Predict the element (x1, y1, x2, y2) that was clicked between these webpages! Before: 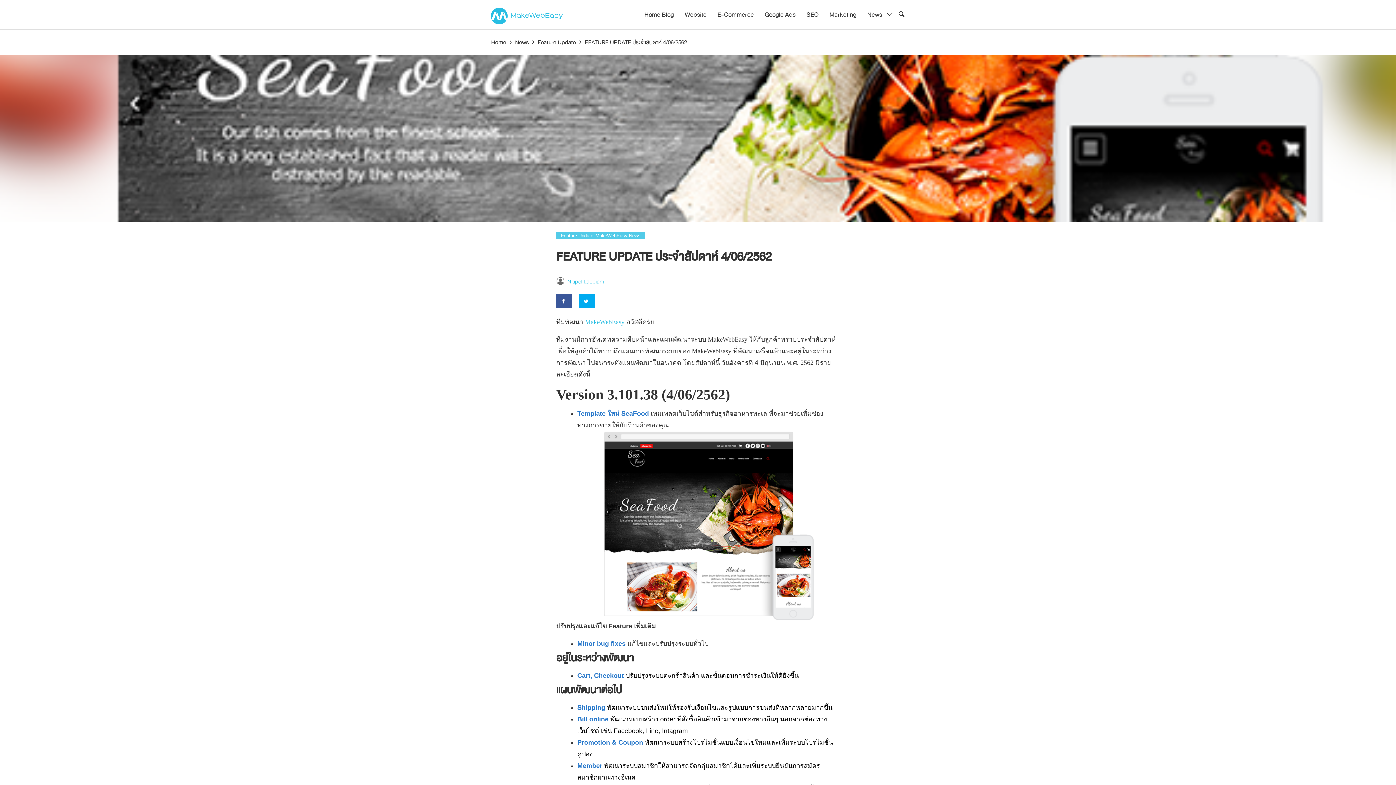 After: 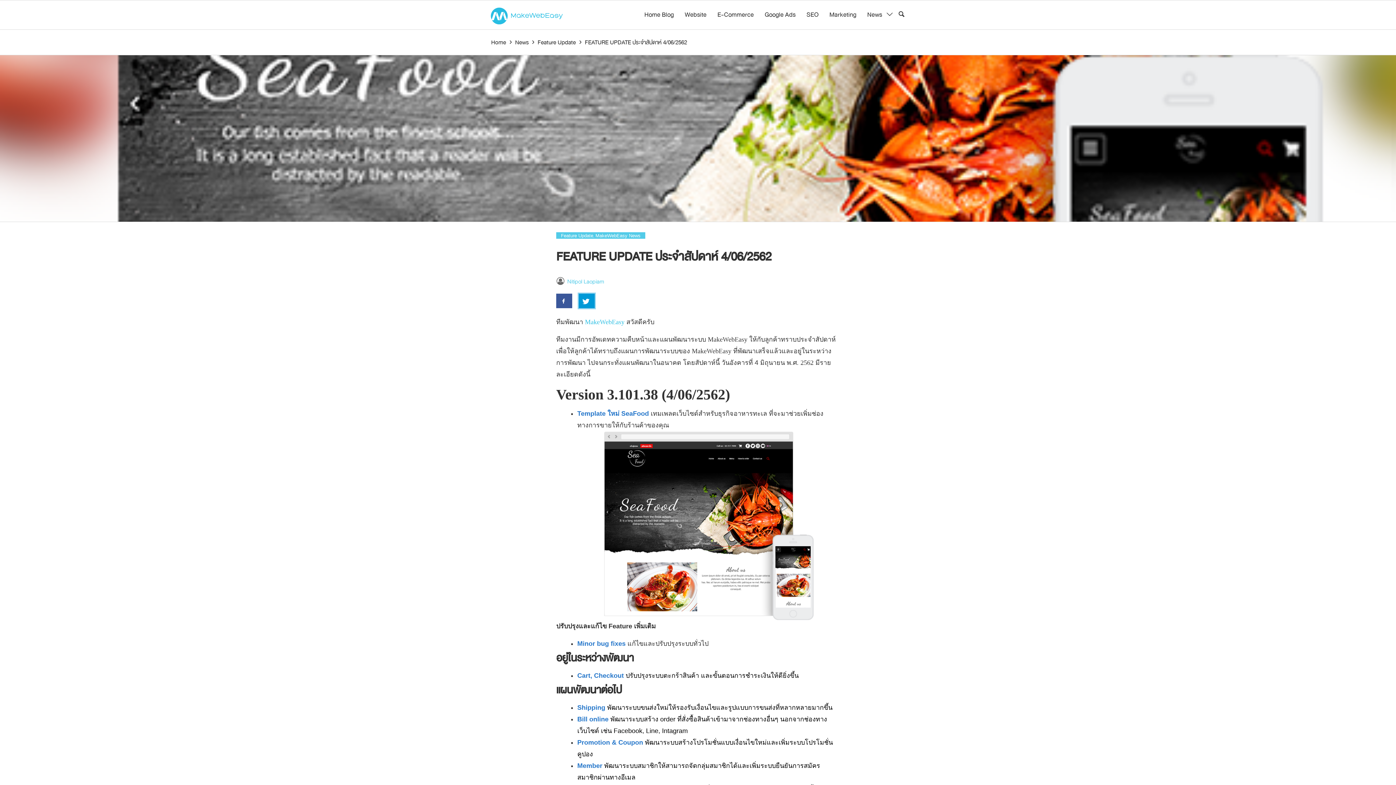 Action: label: Share on Twitter bbox: (578, 293, 594, 308)